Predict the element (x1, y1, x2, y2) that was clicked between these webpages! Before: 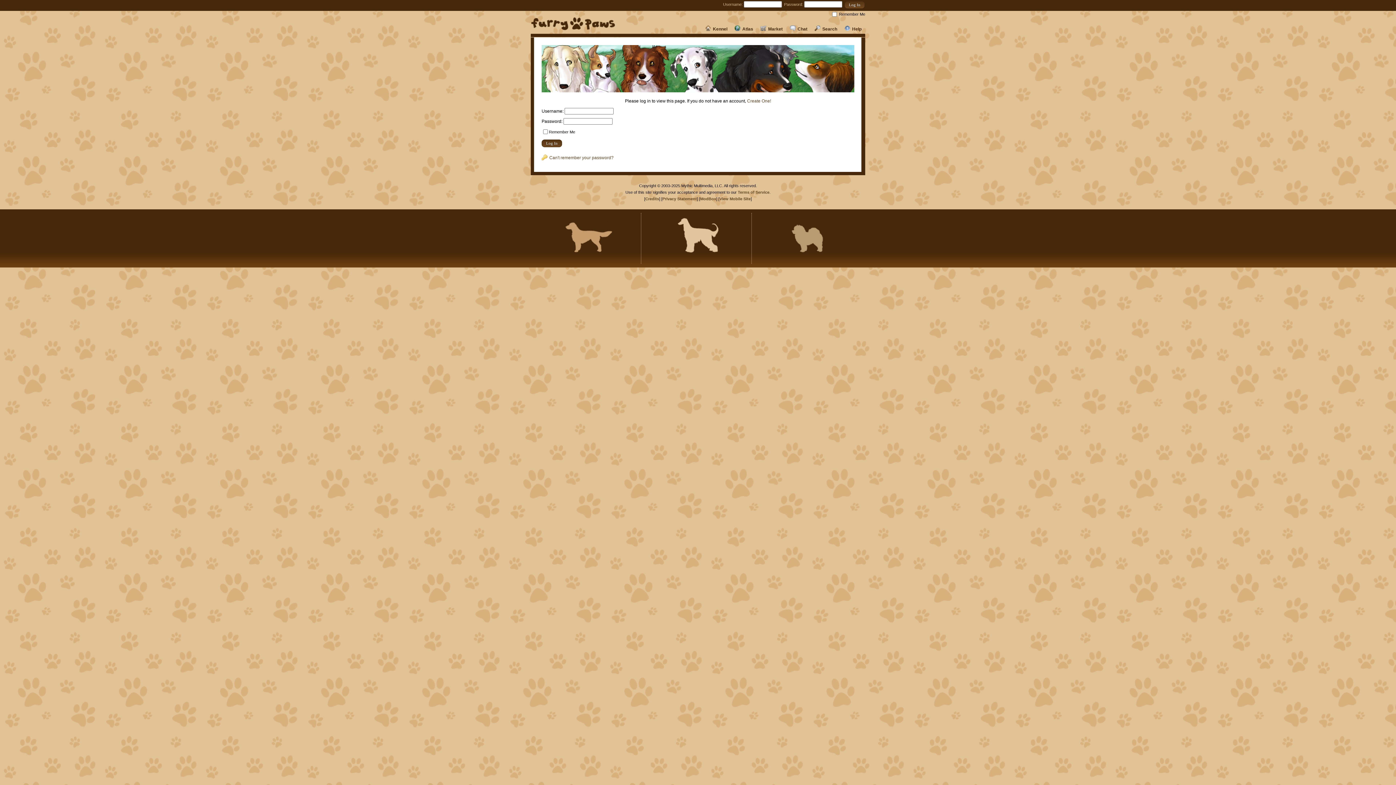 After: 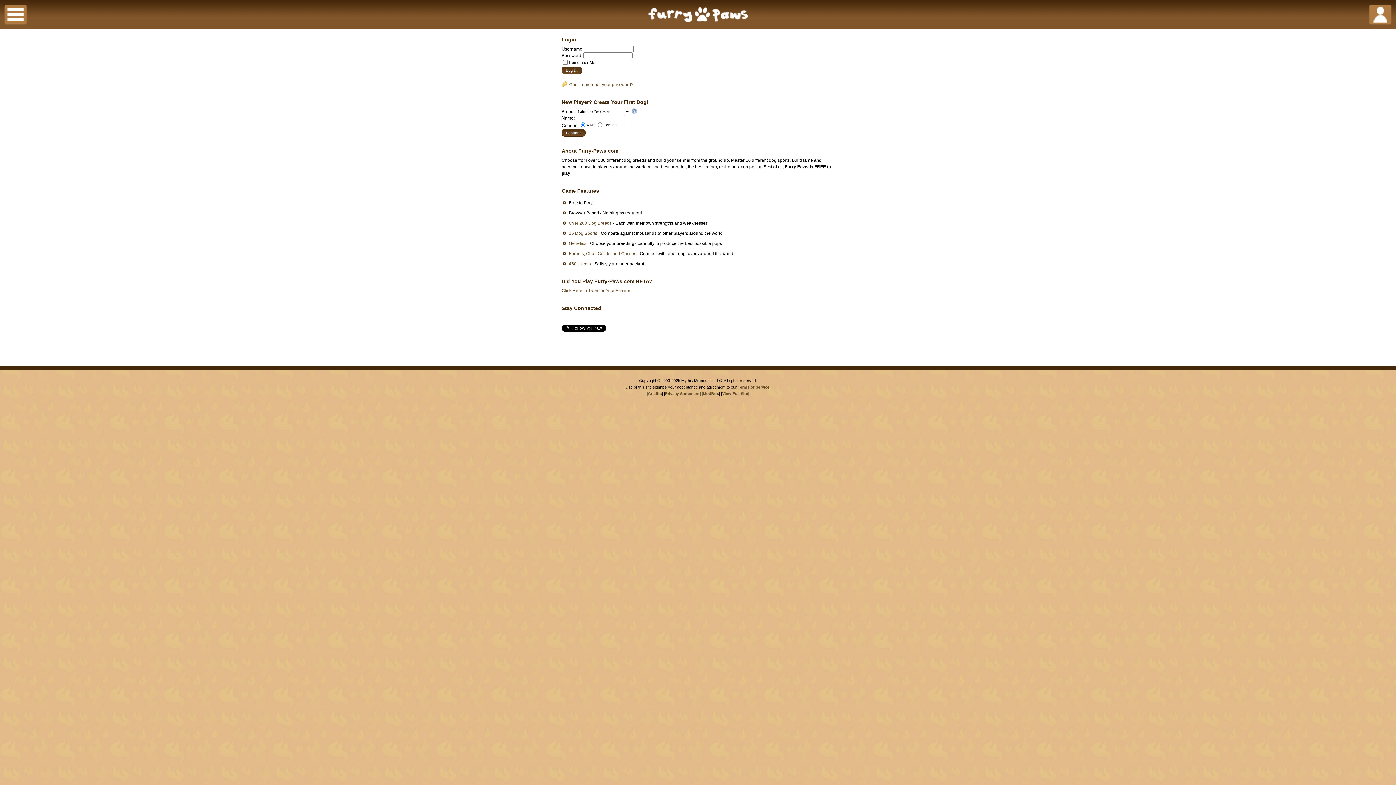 Action: bbox: (719, 196, 750, 200) label: View Mobile Site